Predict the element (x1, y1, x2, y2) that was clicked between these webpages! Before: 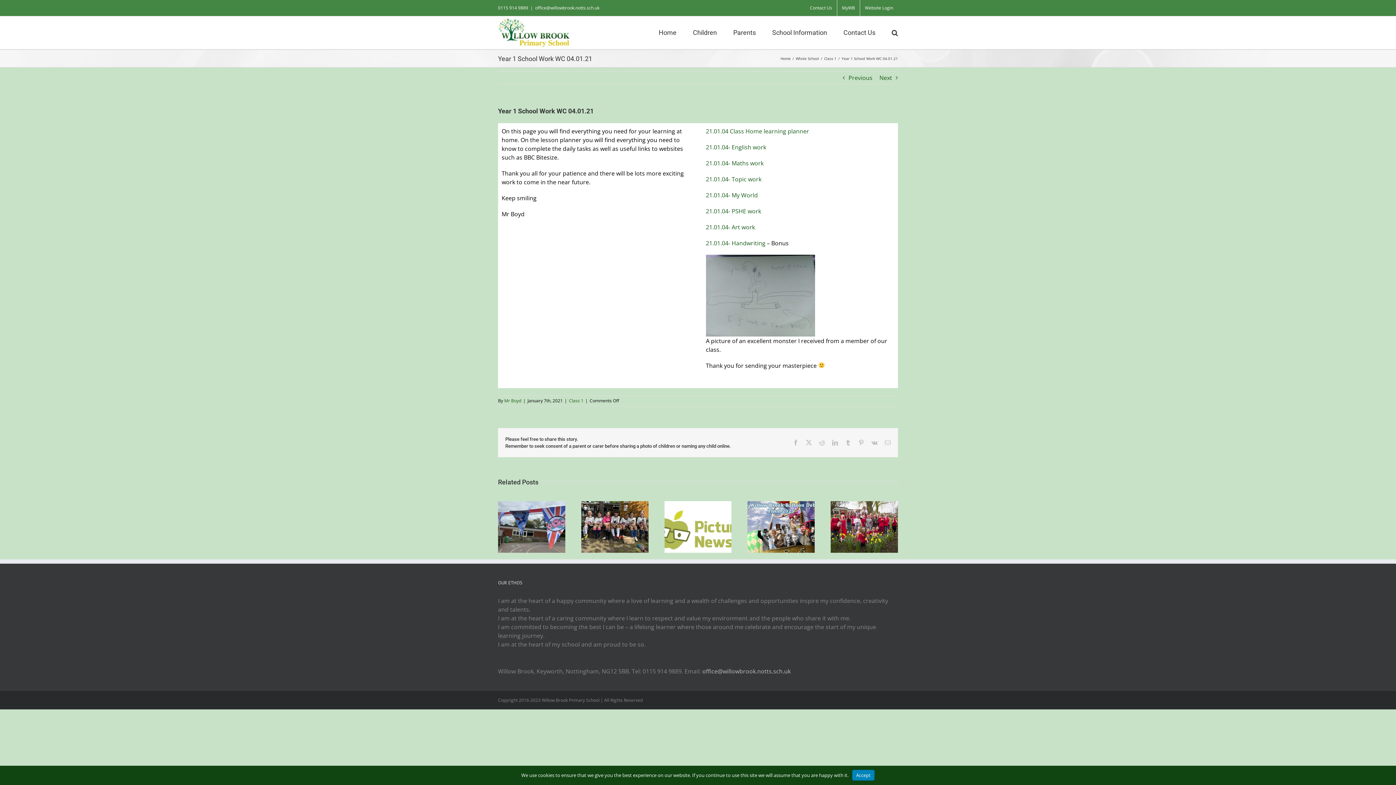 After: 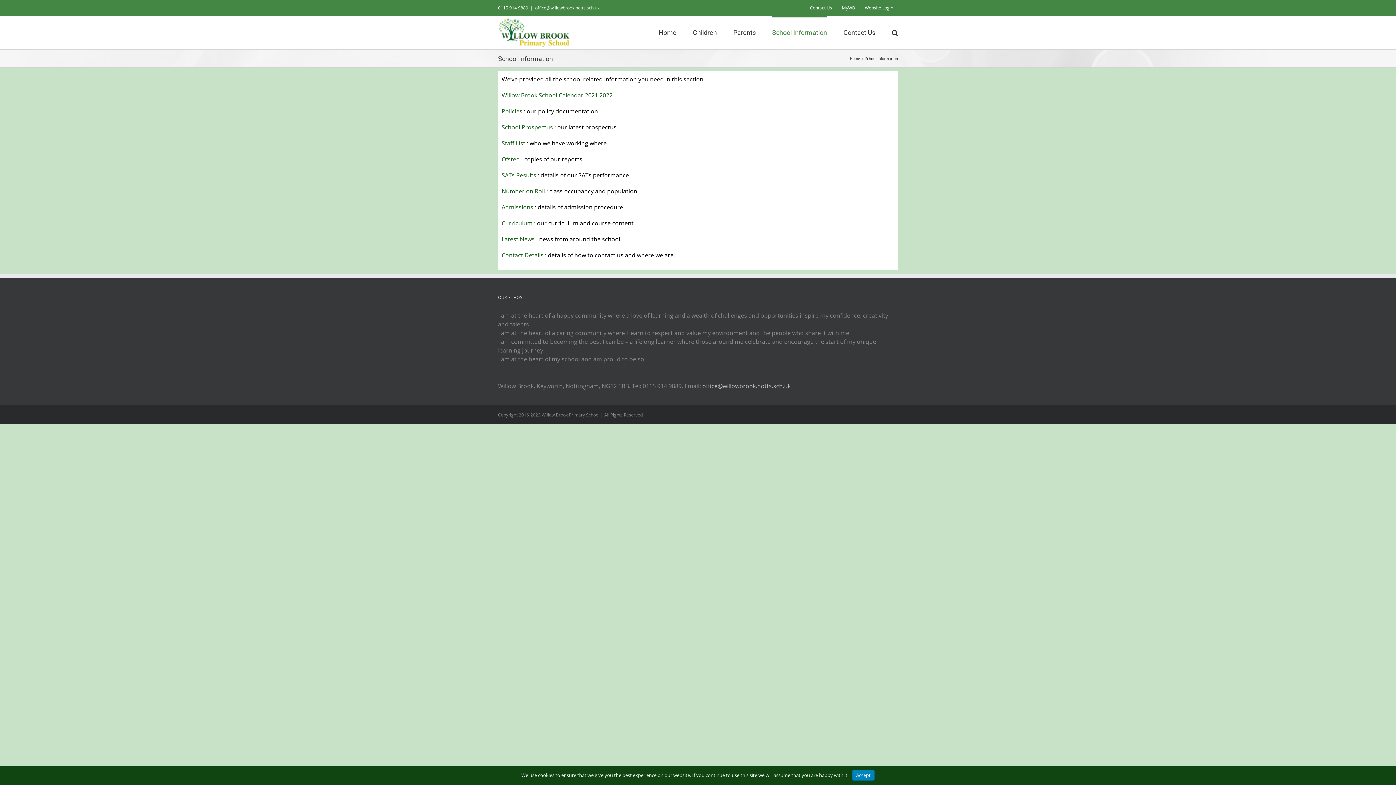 Action: label: School Information bbox: (772, 16, 827, 47)